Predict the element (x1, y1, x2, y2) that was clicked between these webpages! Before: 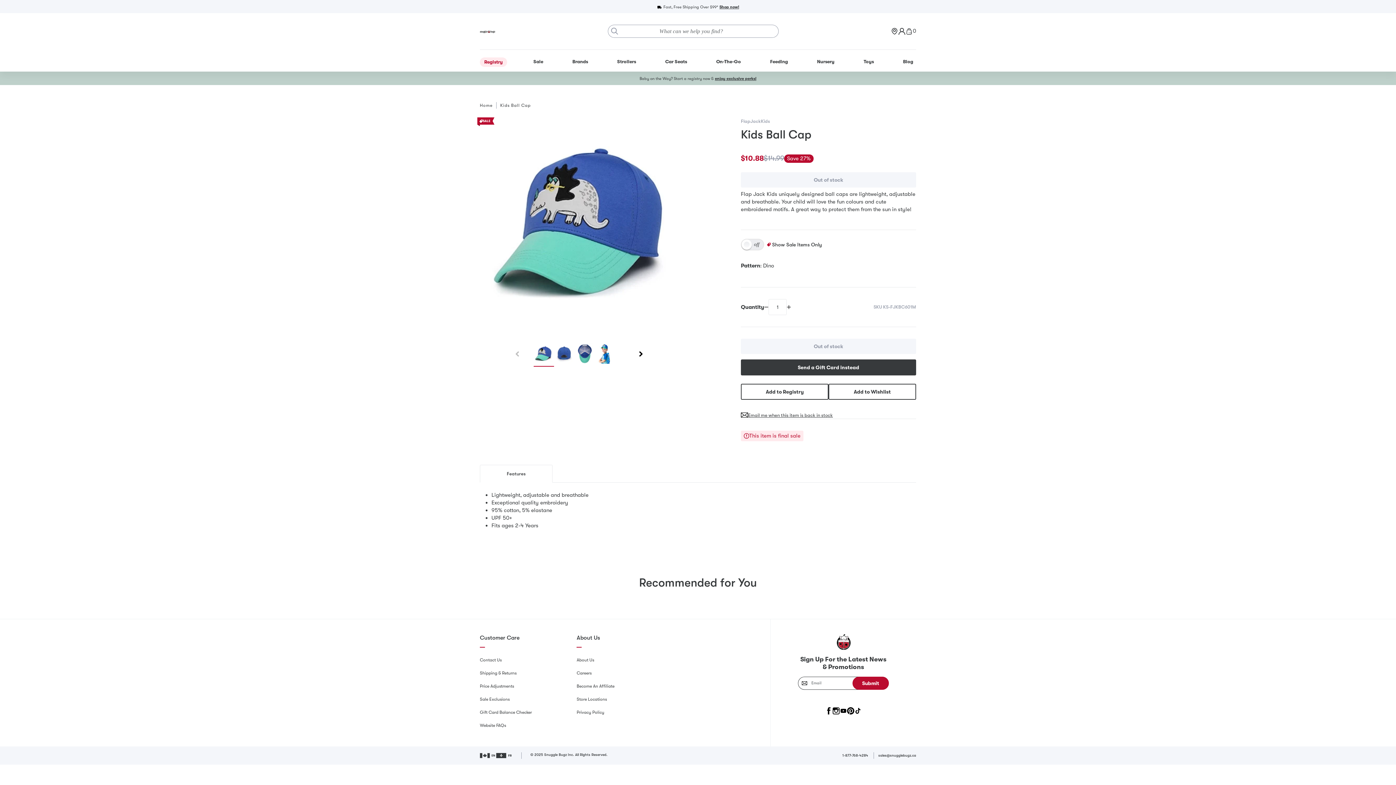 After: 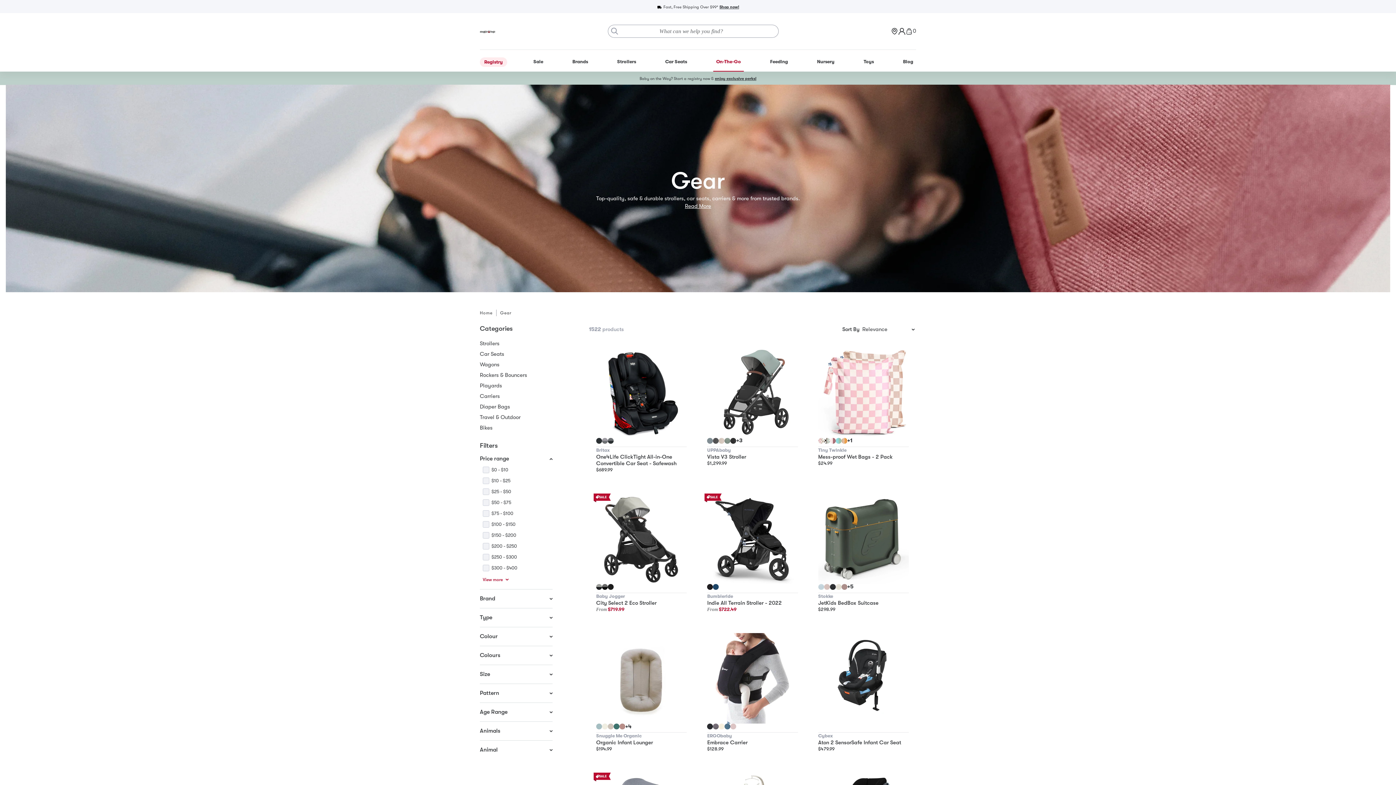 Action: label: On-The-Go bbox: (713, 56, 744, 65)